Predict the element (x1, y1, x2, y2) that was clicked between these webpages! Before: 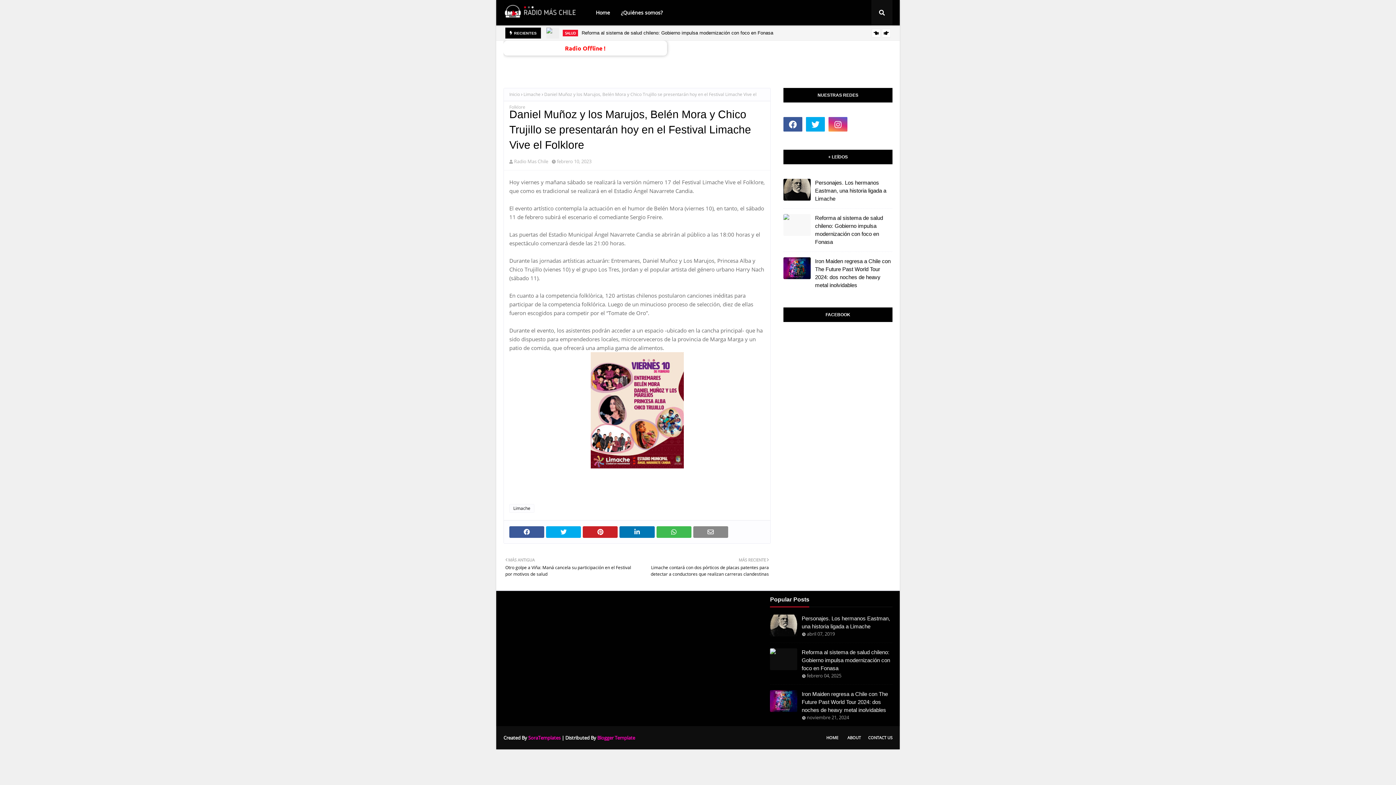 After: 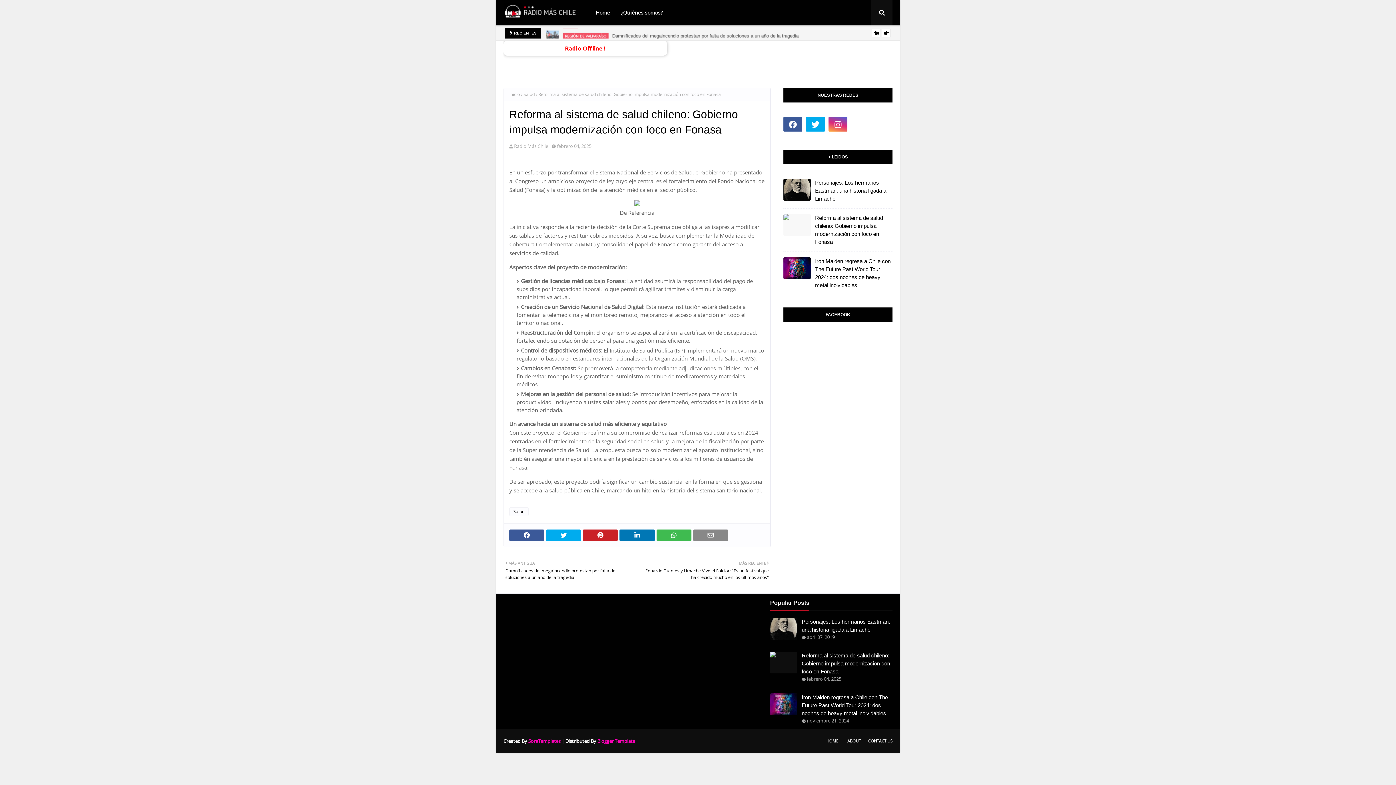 Action: label: Reforma al sistema de salud chileno: Gobierno impulsa modernización con foco en Fonasa bbox: (815, 214, 892, 246)